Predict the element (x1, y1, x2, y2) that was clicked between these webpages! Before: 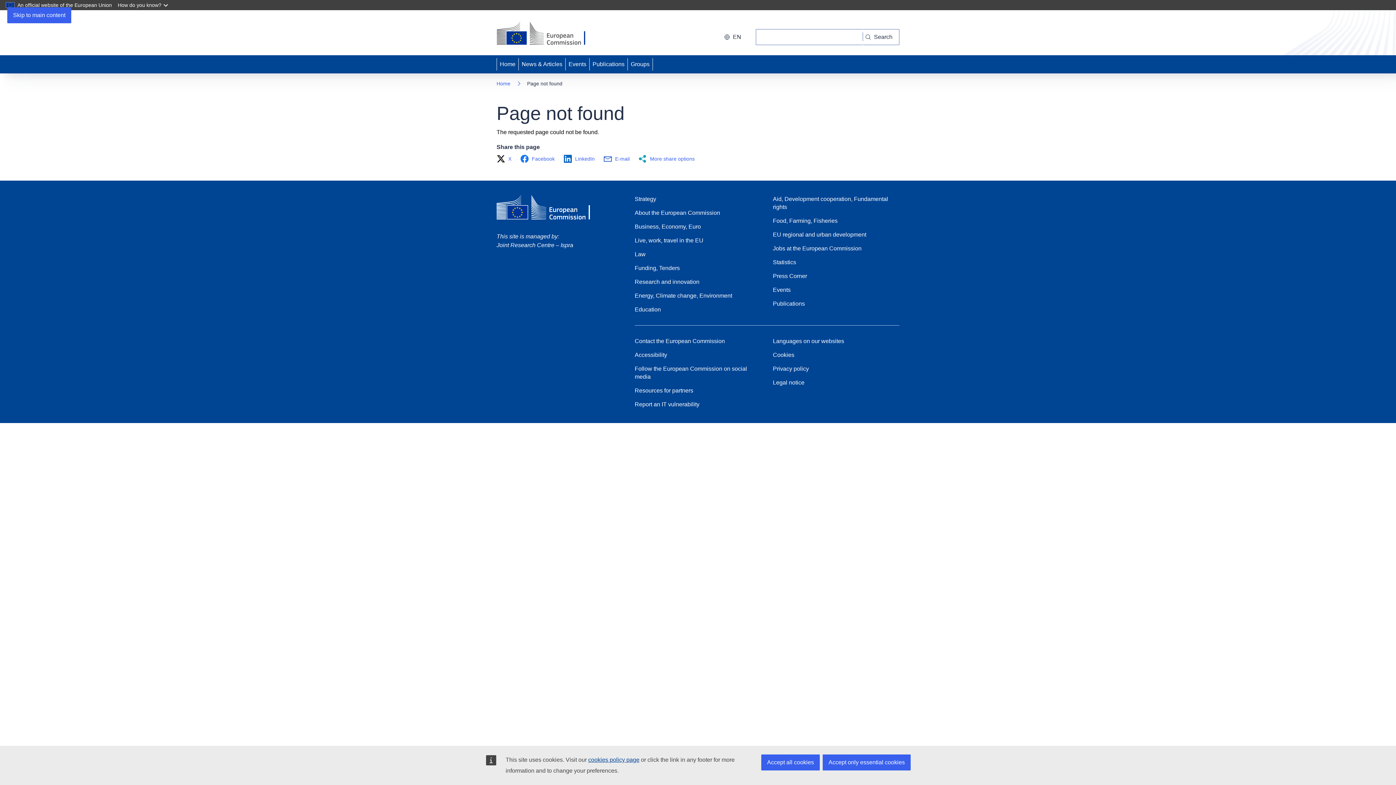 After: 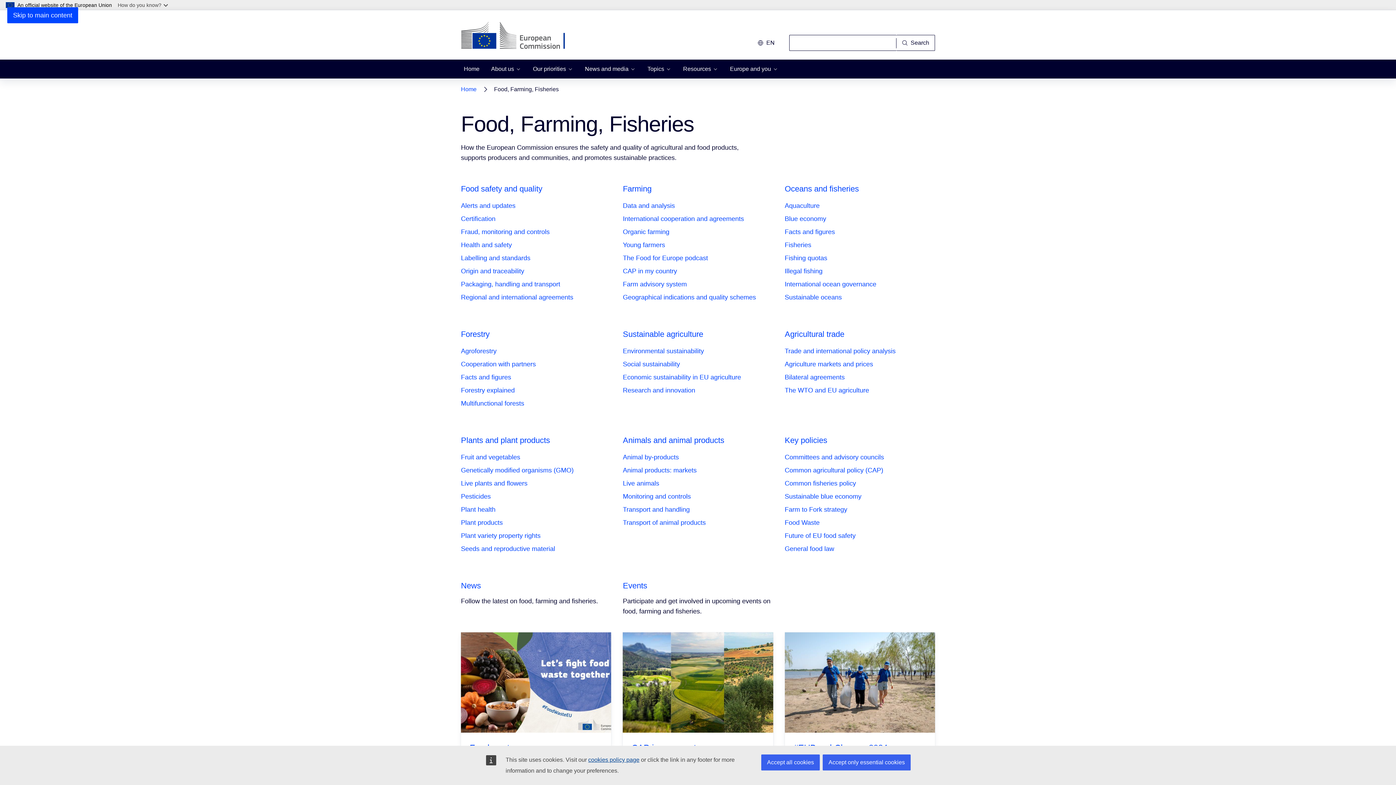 Action: bbox: (773, 217, 837, 225) label: Food, Farming, Fisheries